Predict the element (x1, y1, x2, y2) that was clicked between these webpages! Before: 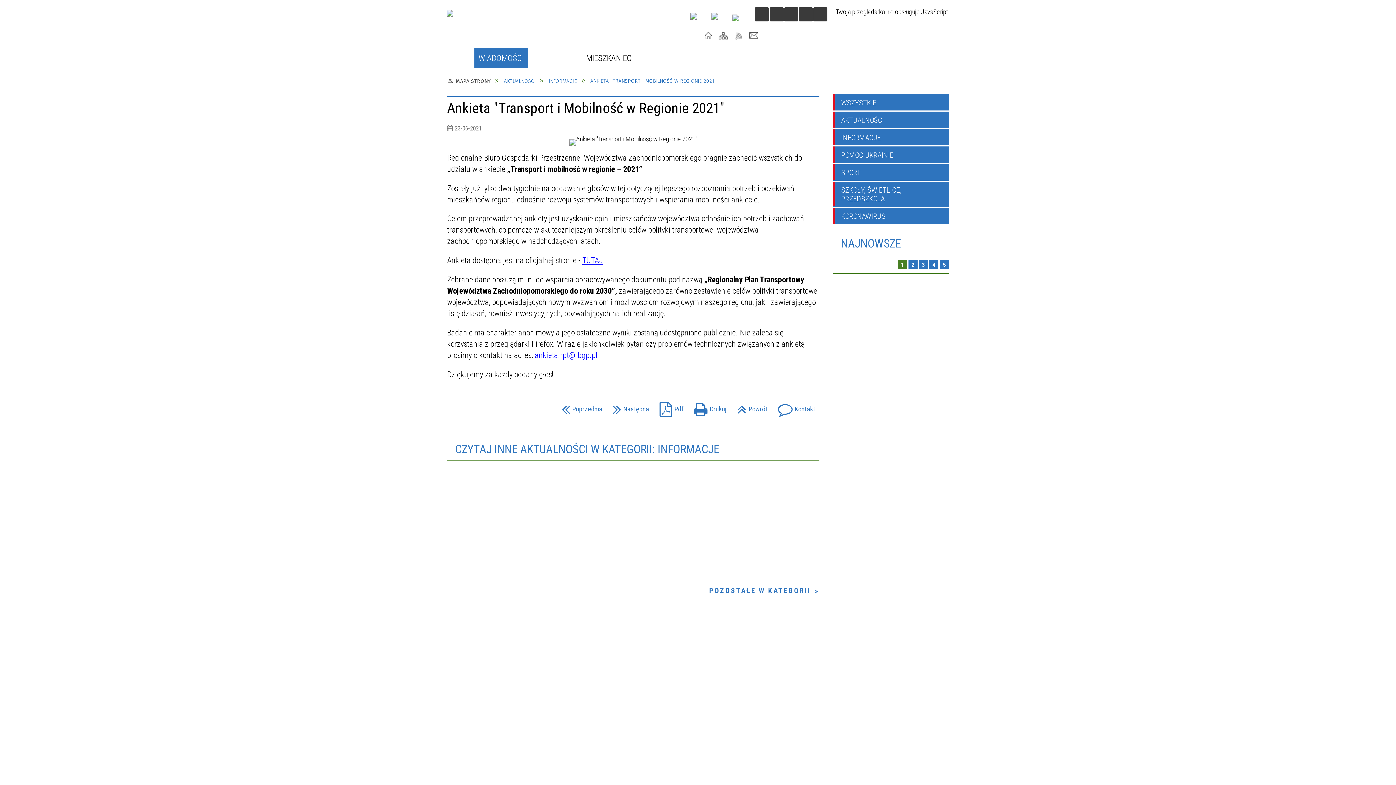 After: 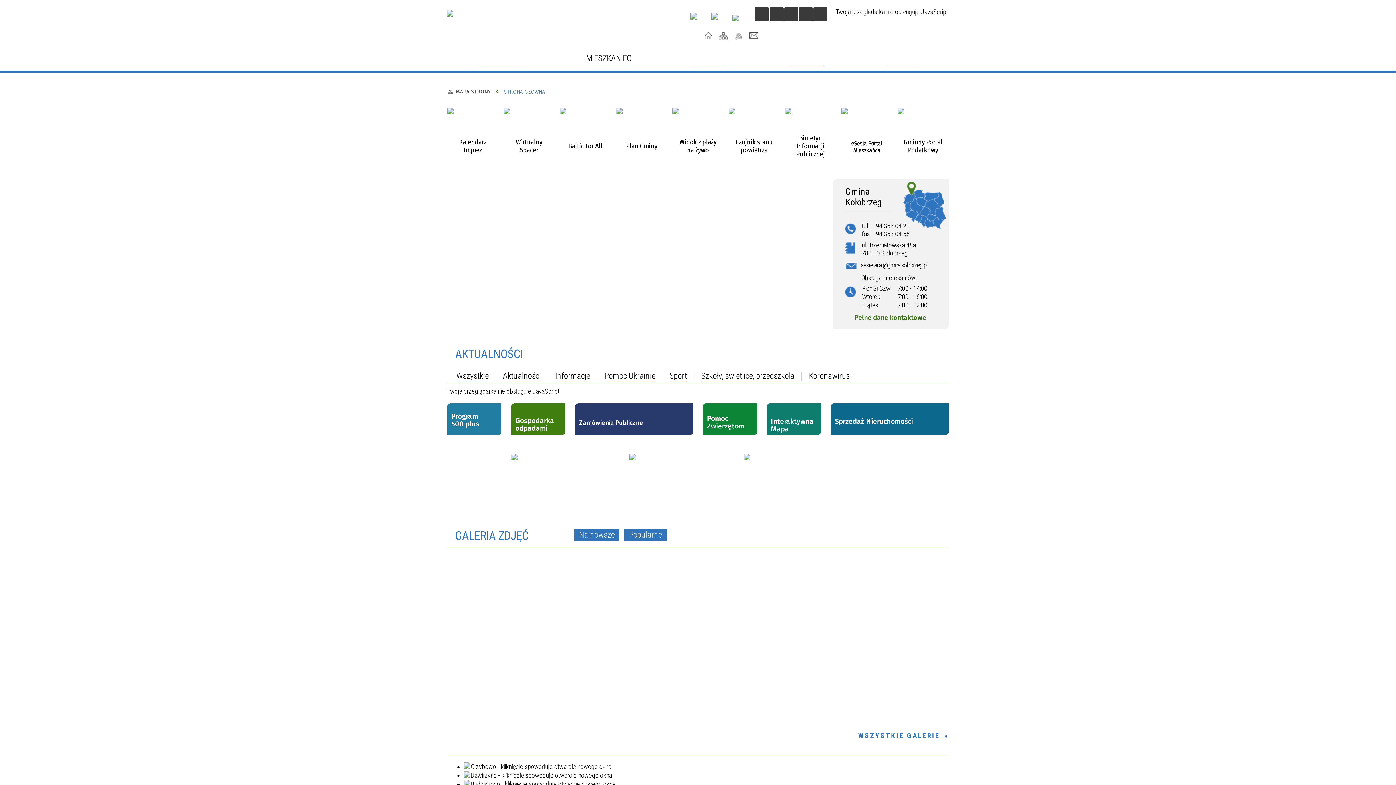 Action: bbox: (388, 8, 528, 38)